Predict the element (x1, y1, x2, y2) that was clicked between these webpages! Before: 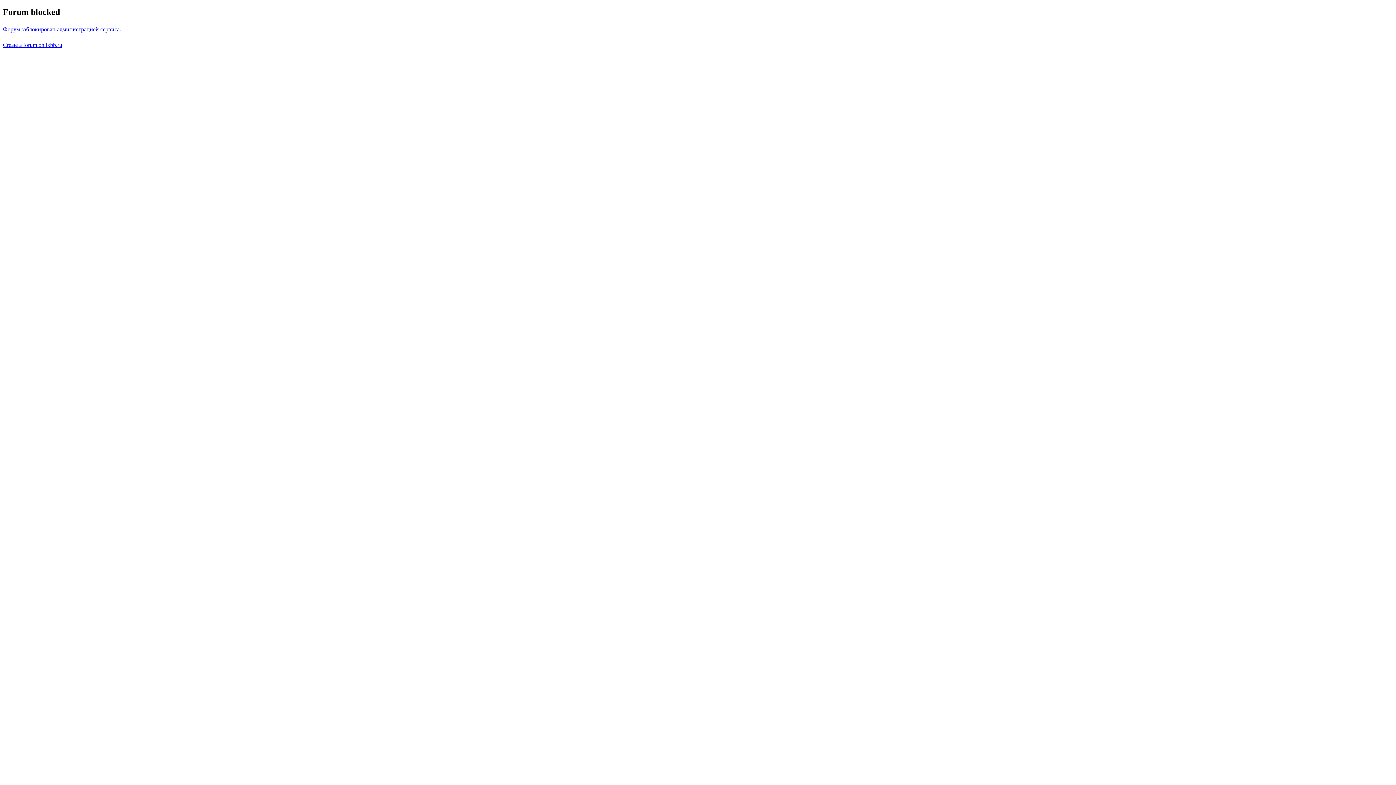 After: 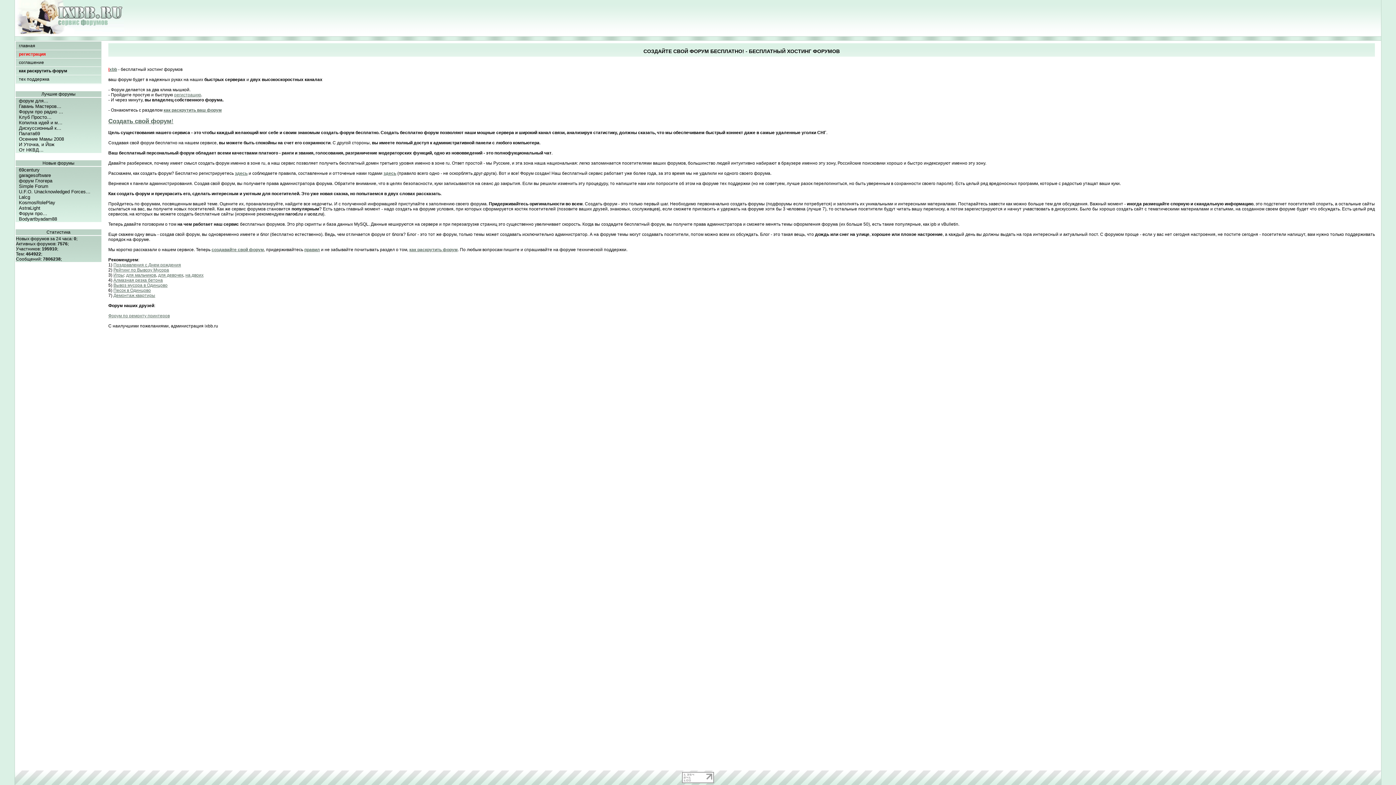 Action: bbox: (2, 26, 121, 32) label: Форум заблокирован администрацией сервиса.